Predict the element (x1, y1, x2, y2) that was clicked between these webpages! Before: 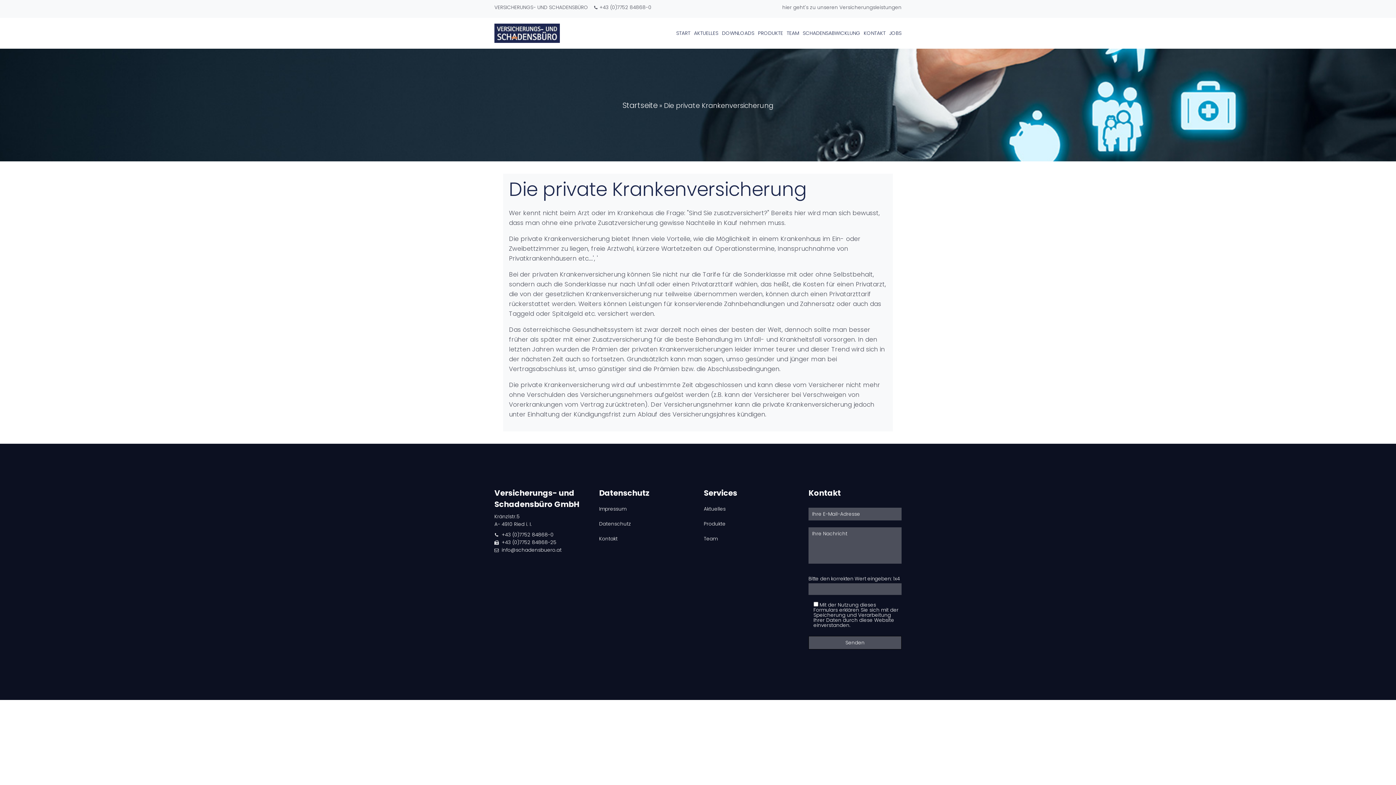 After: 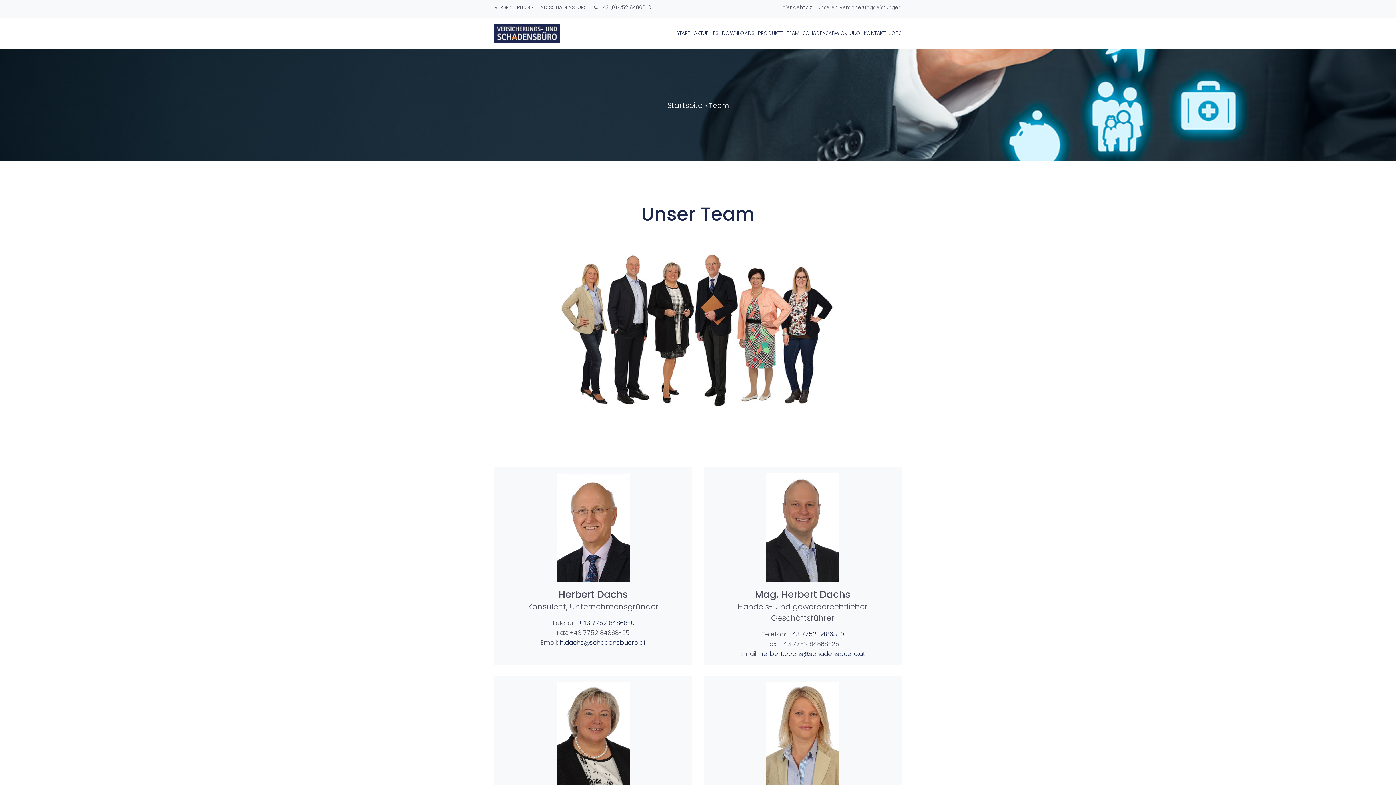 Action: bbox: (783, 29, 799, 37) label: TEAM